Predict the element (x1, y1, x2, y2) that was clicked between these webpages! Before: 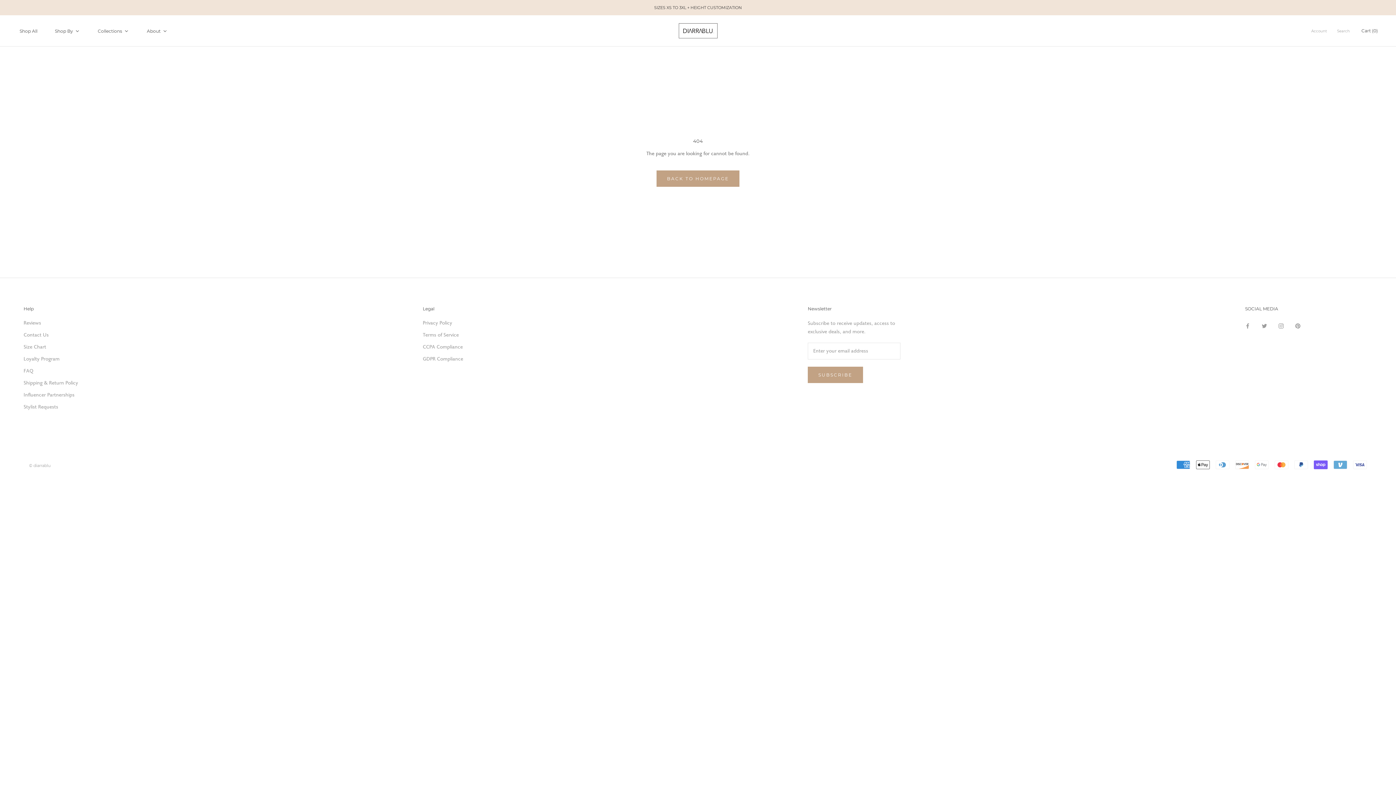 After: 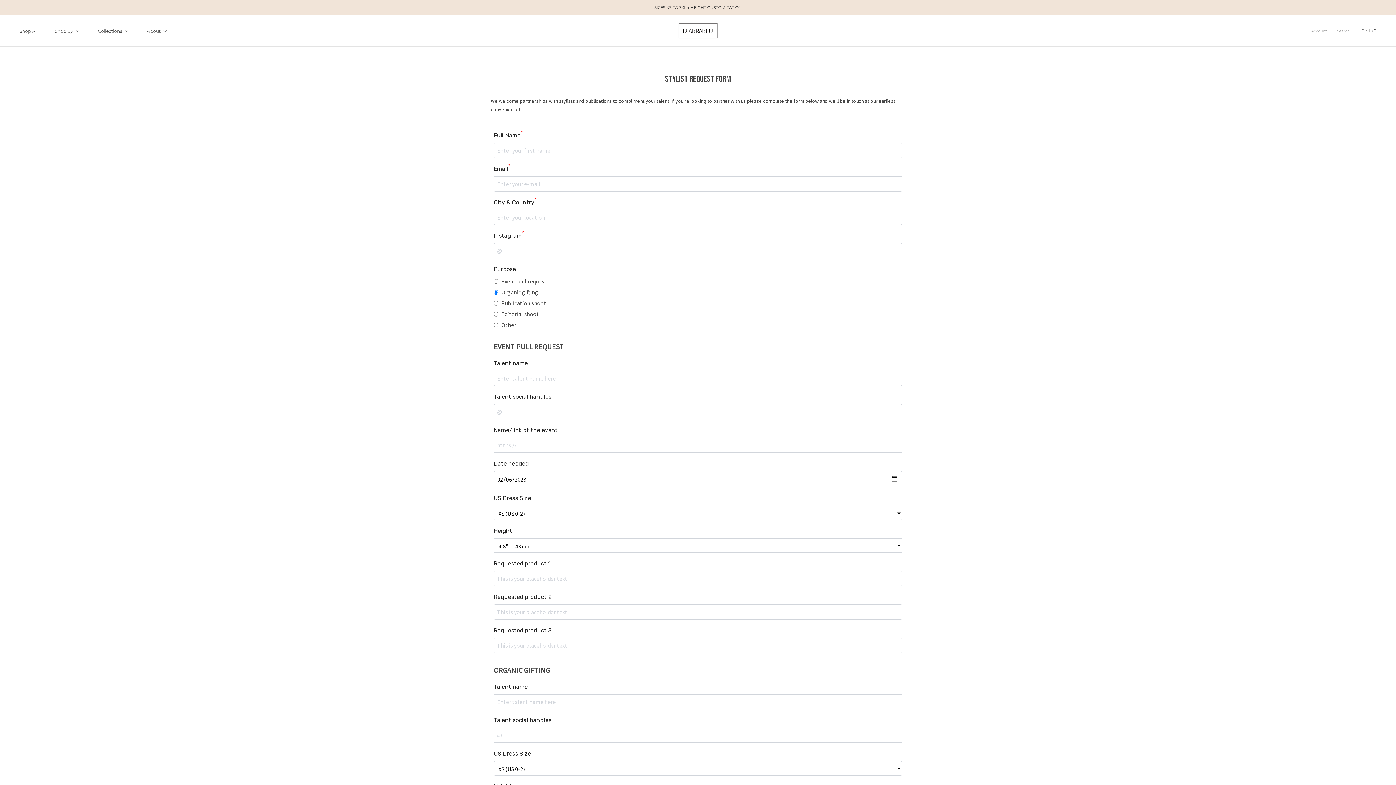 Action: bbox: (23, 403, 78, 411) label: Stylist Requests